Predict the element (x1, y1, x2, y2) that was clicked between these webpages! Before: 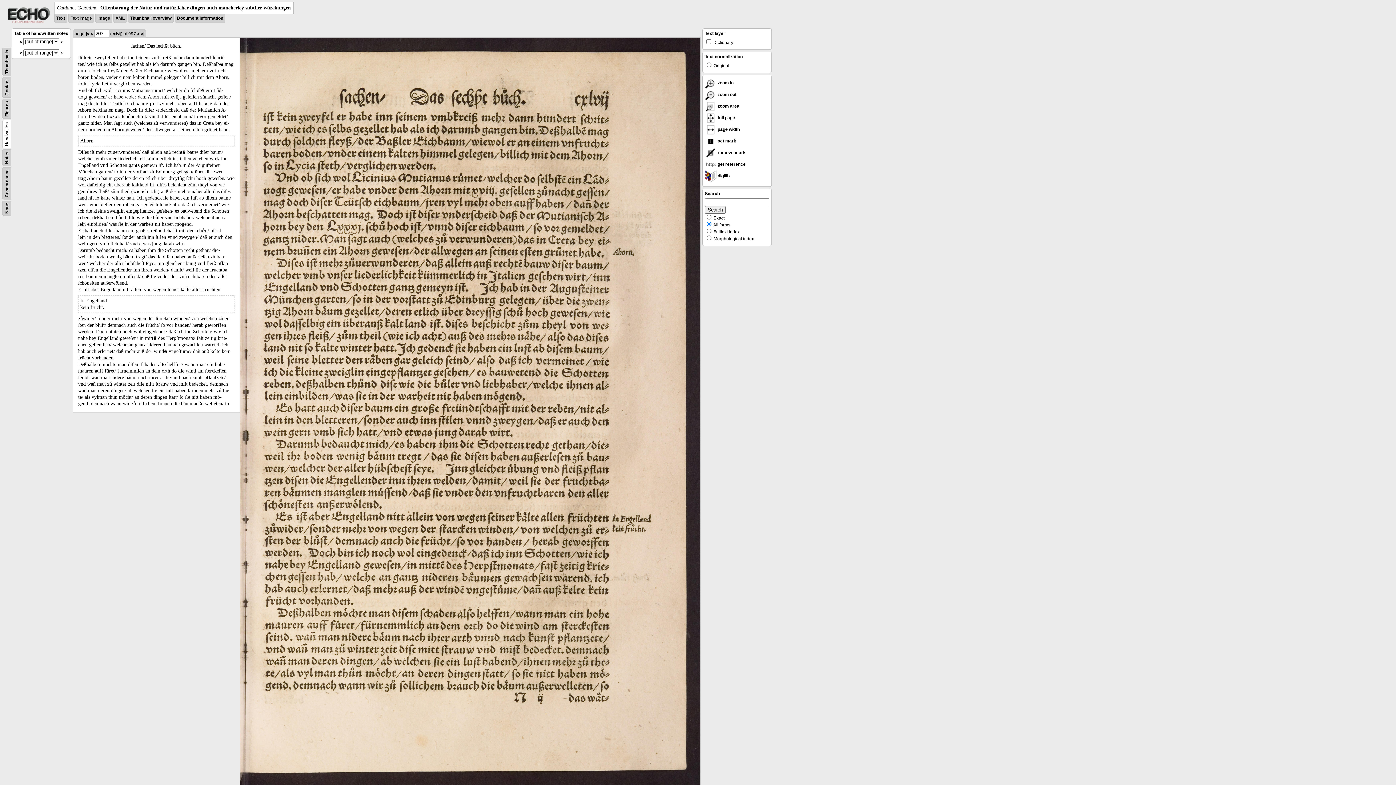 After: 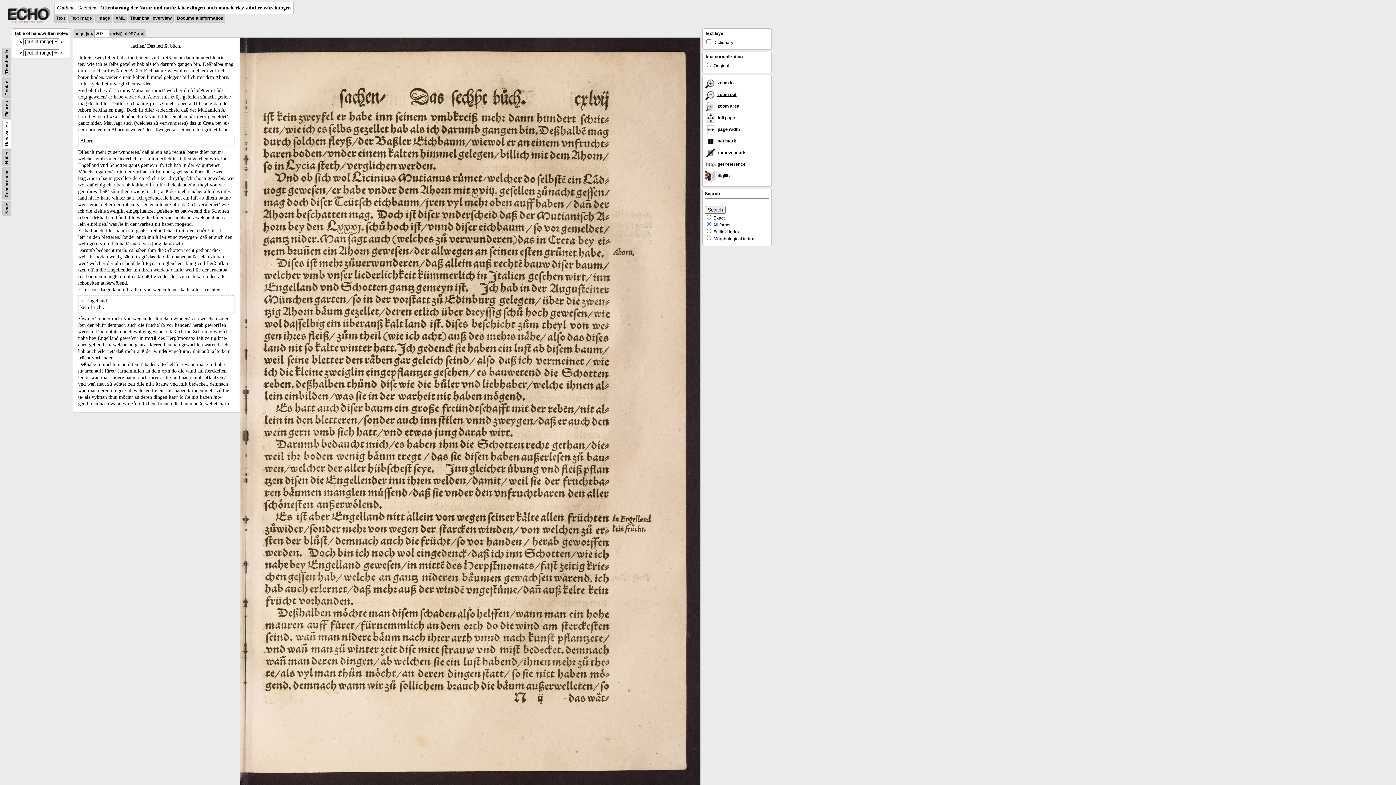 Action: label:  zoom out bbox: (705, 92, 736, 97)